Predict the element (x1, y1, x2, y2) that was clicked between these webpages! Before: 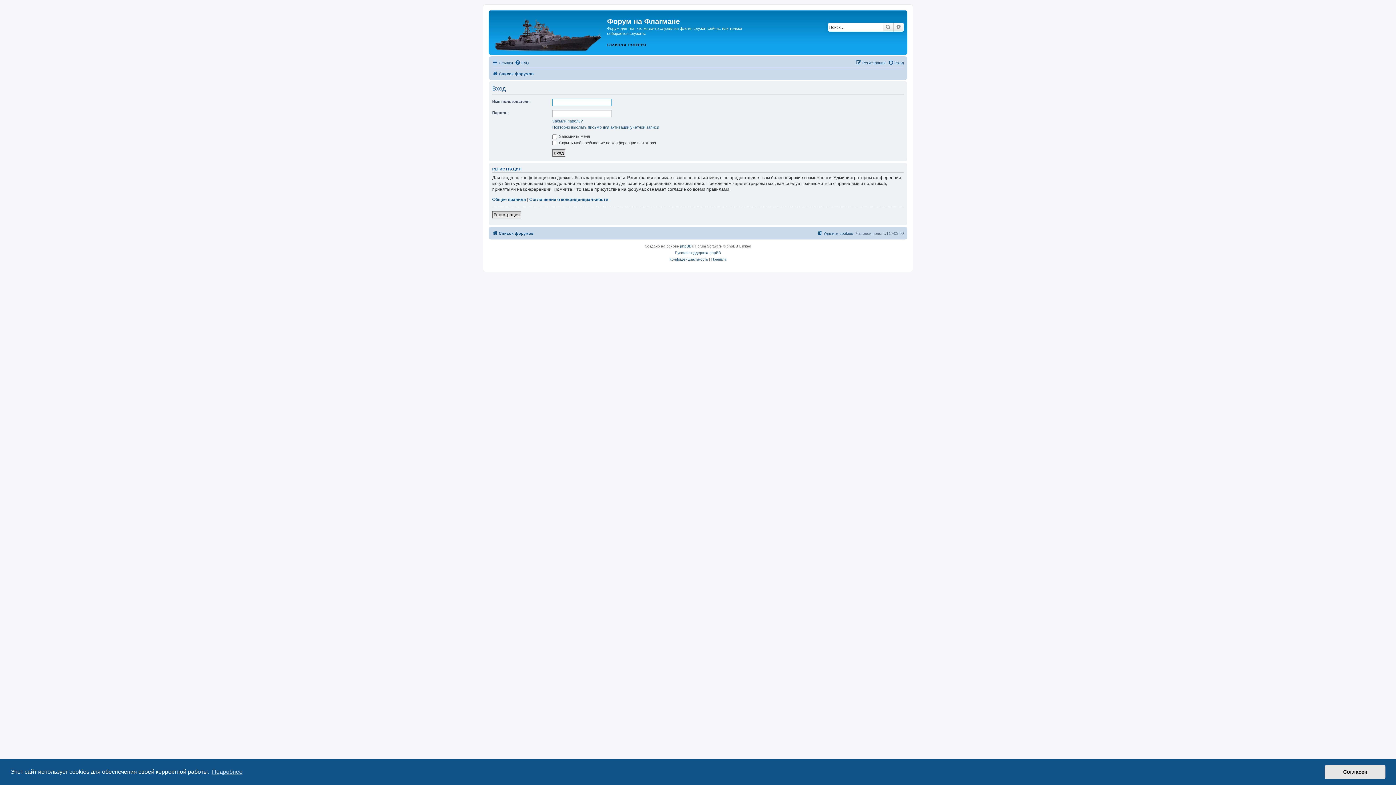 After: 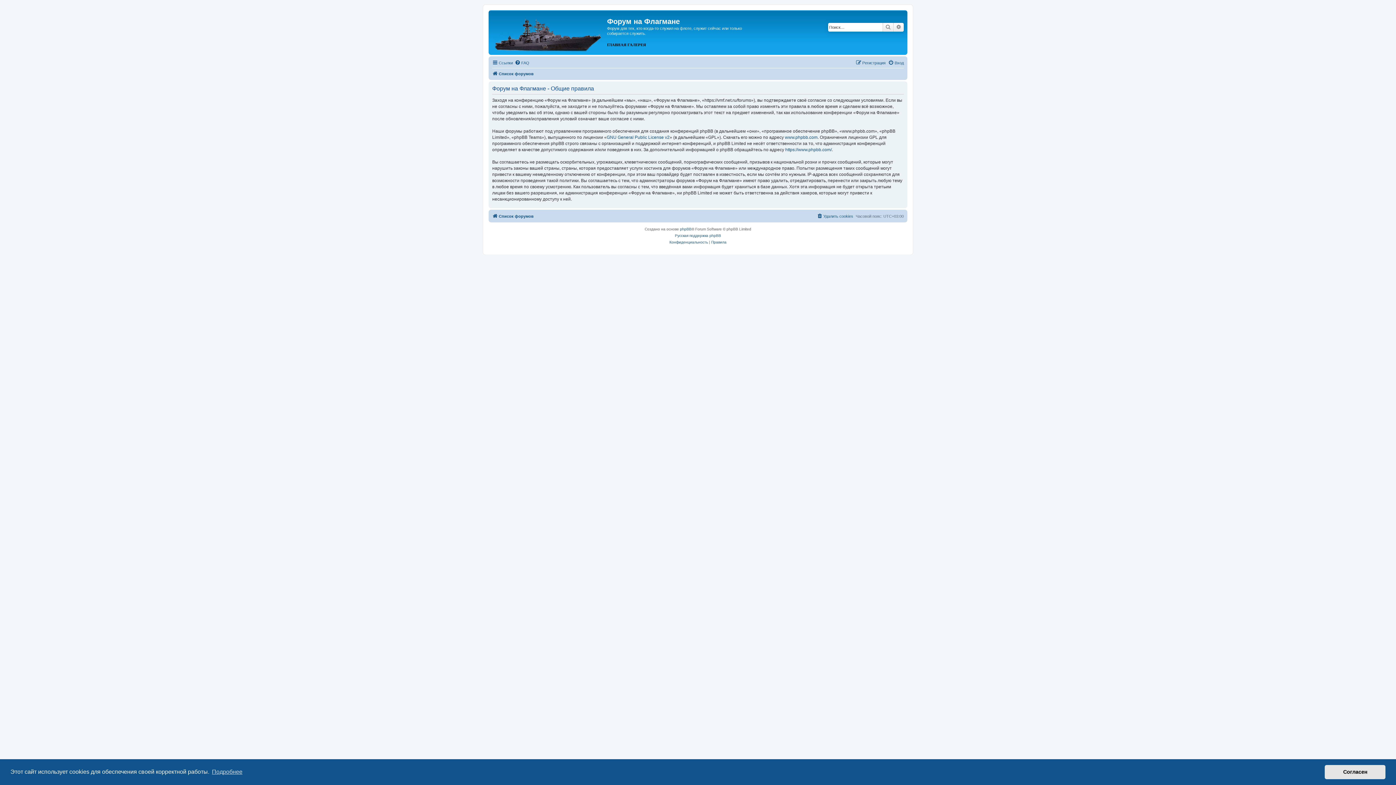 Action: label: Общие правила bbox: (492, 196, 526, 202)